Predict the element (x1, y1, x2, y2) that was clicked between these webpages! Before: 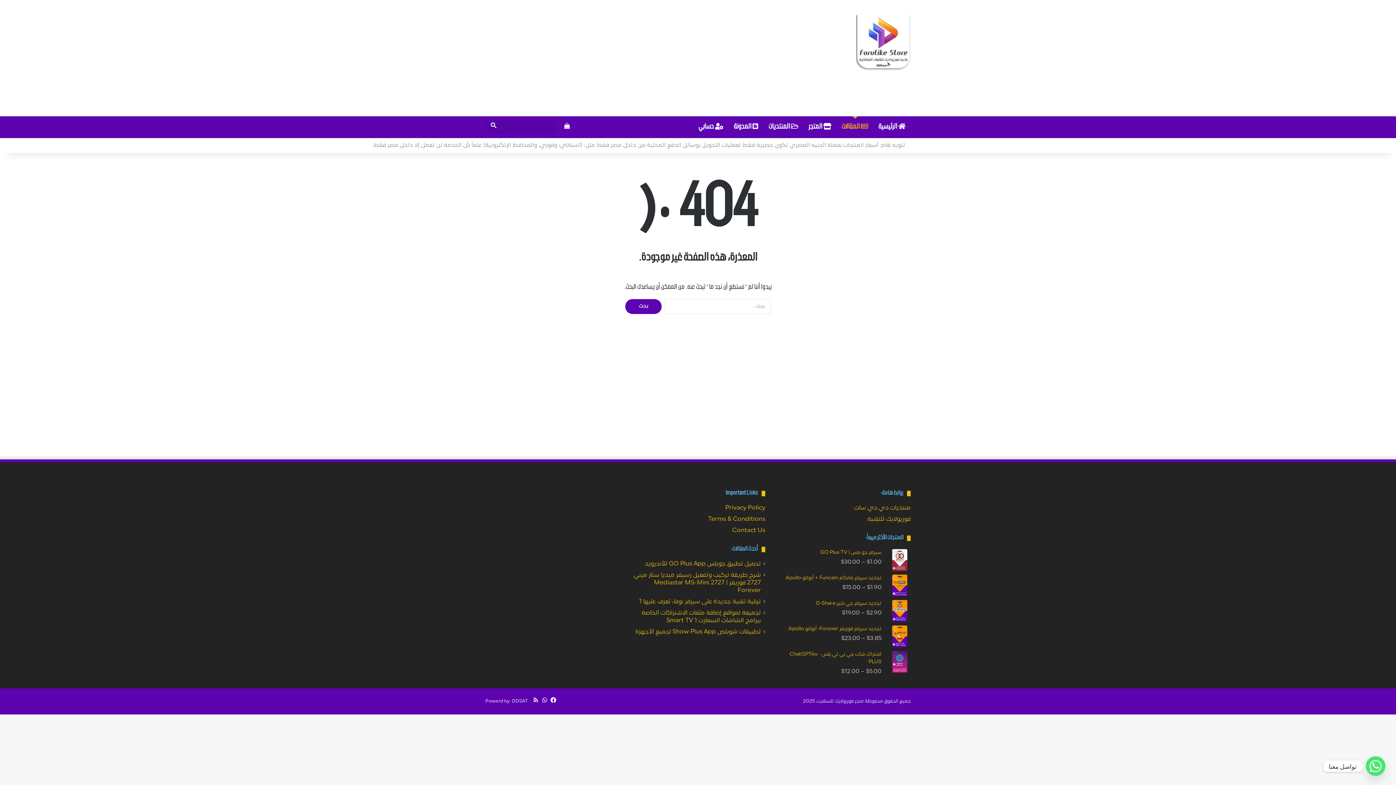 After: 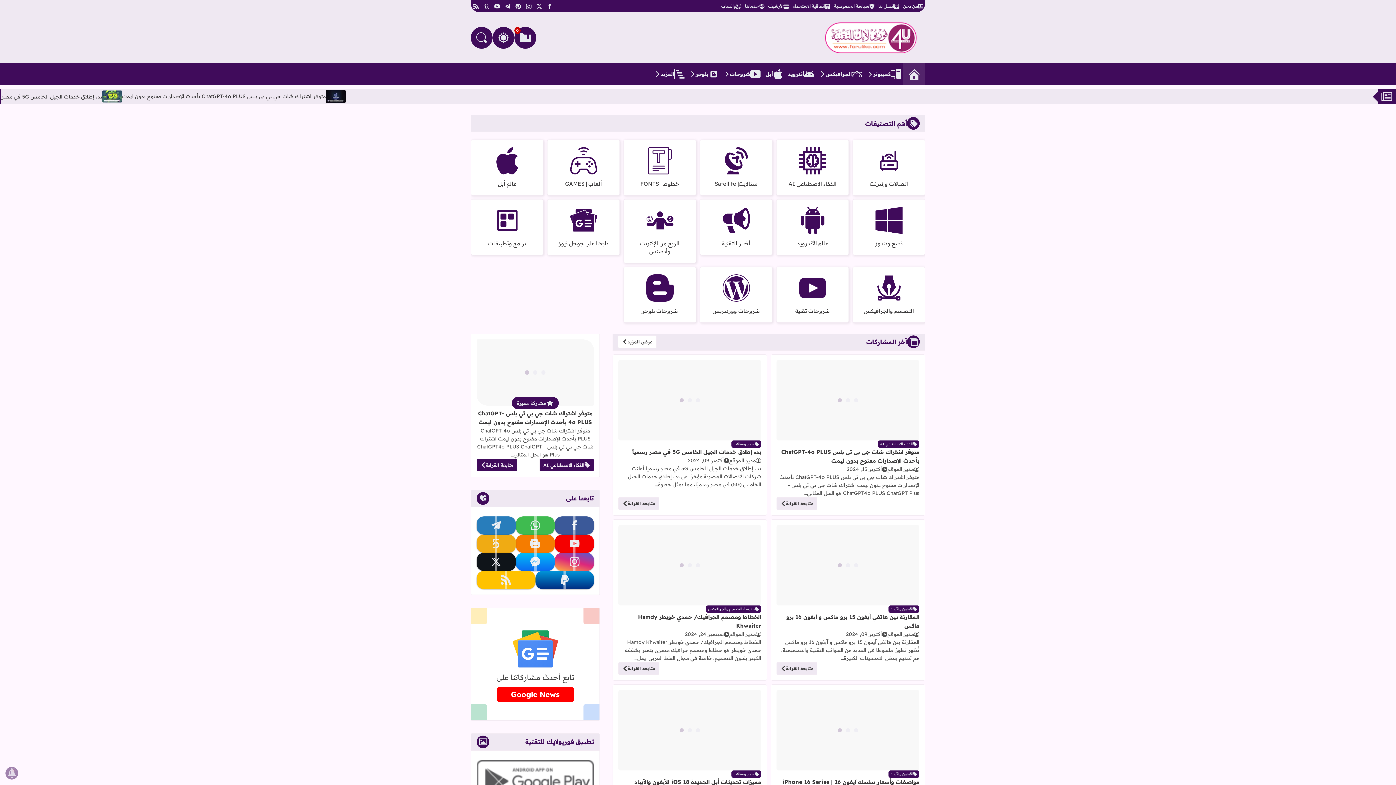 Action: bbox: (867, 516, 910, 522) label: فوريولايك للتقنية